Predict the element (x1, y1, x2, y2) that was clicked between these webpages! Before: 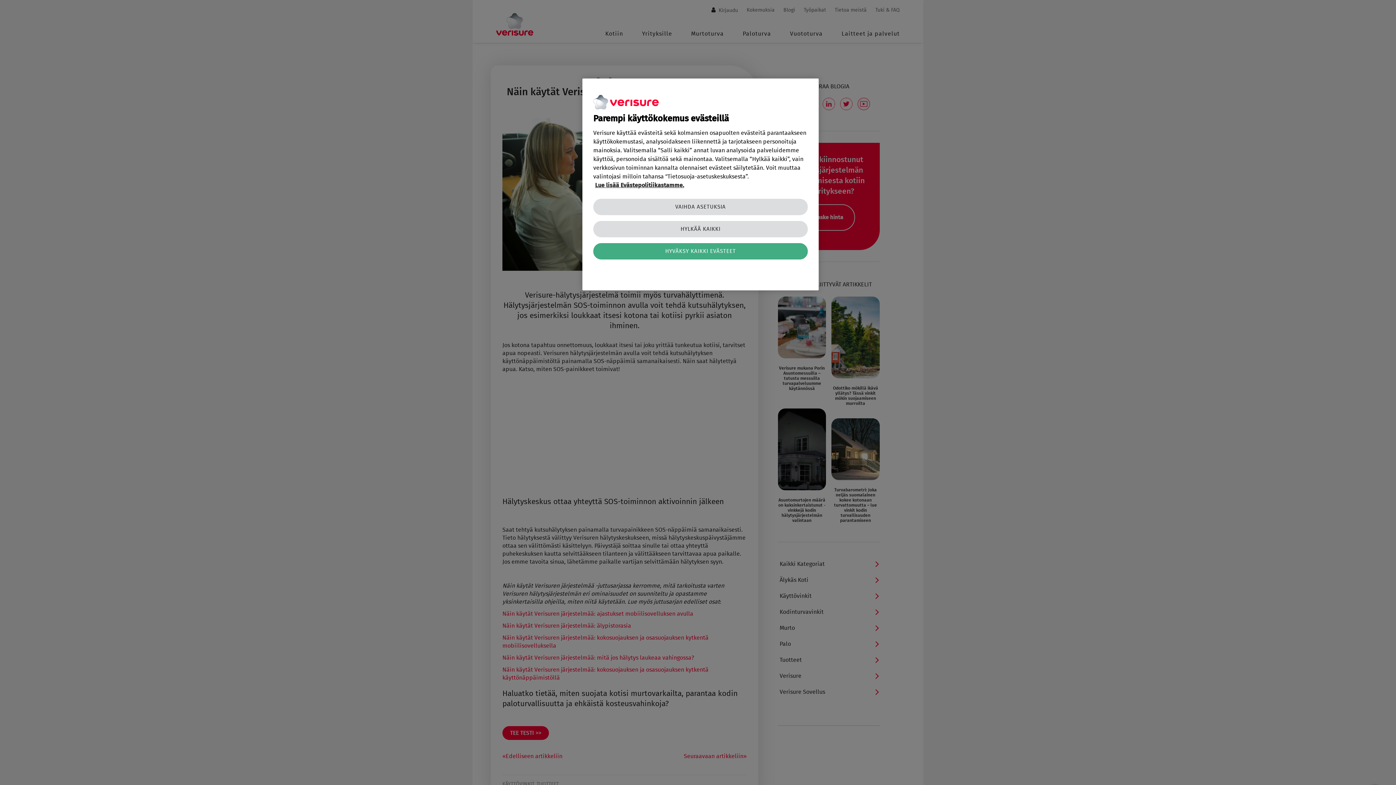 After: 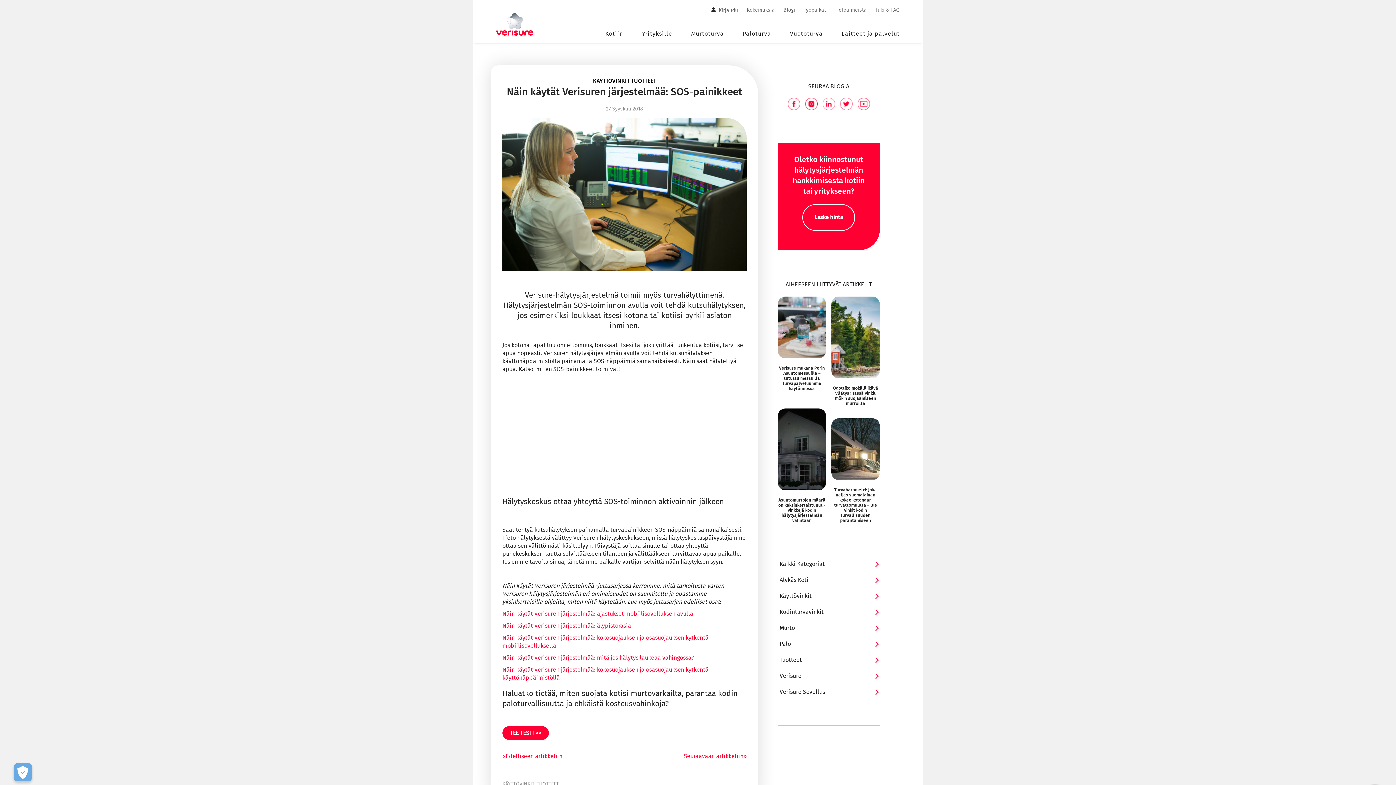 Action: bbox: (593, 221, 808, 237) label: HYLKÄÄ KAIKKI